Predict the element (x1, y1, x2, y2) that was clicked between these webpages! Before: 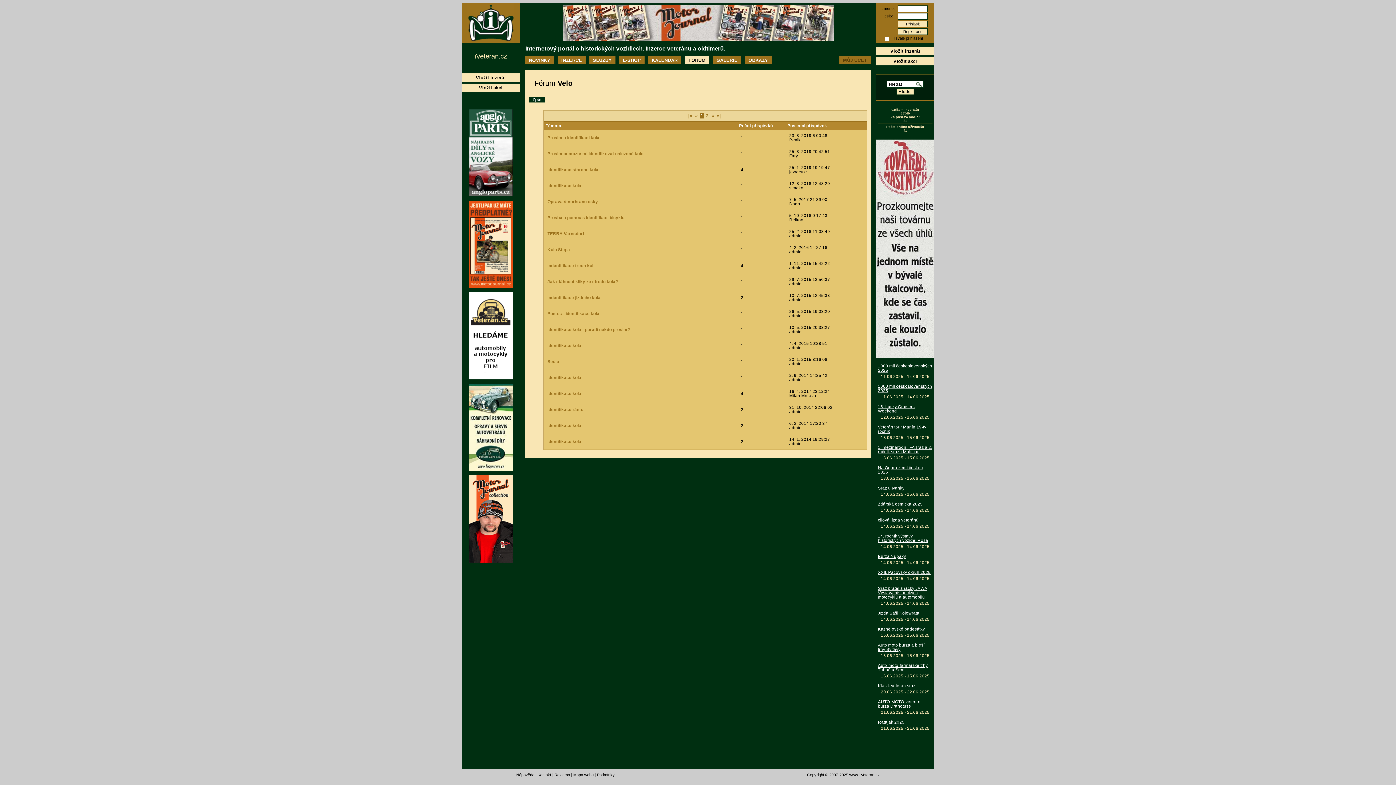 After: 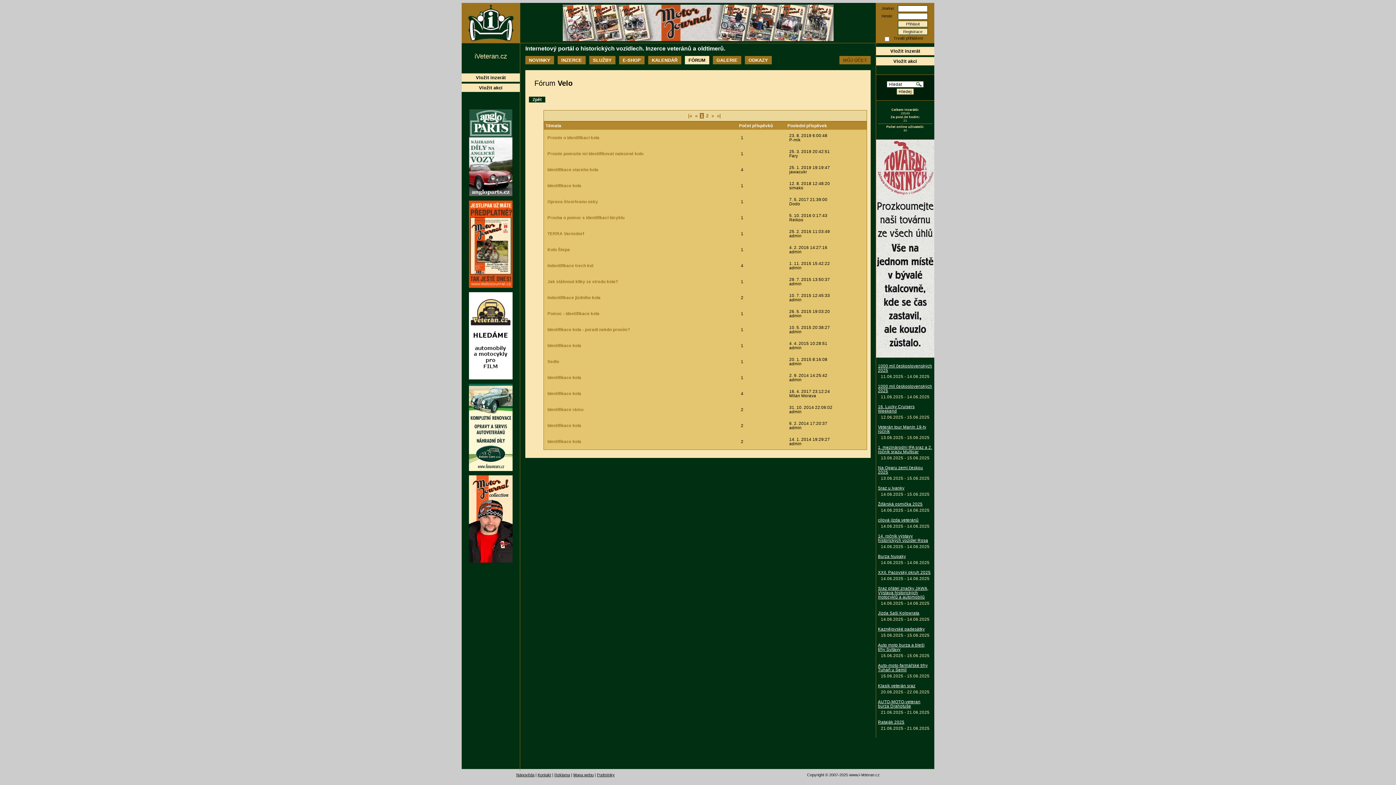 Action: bbox: (876, 139, 934, 358)